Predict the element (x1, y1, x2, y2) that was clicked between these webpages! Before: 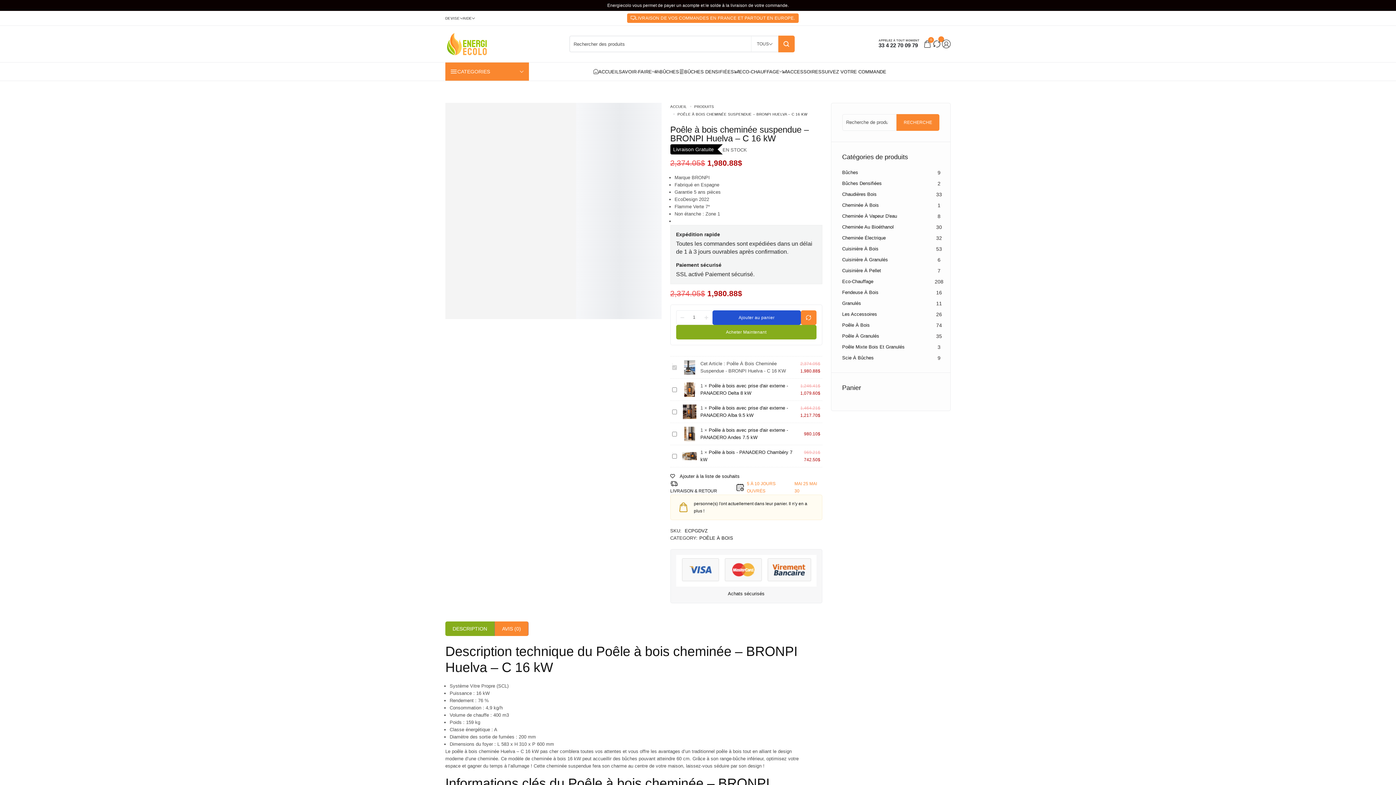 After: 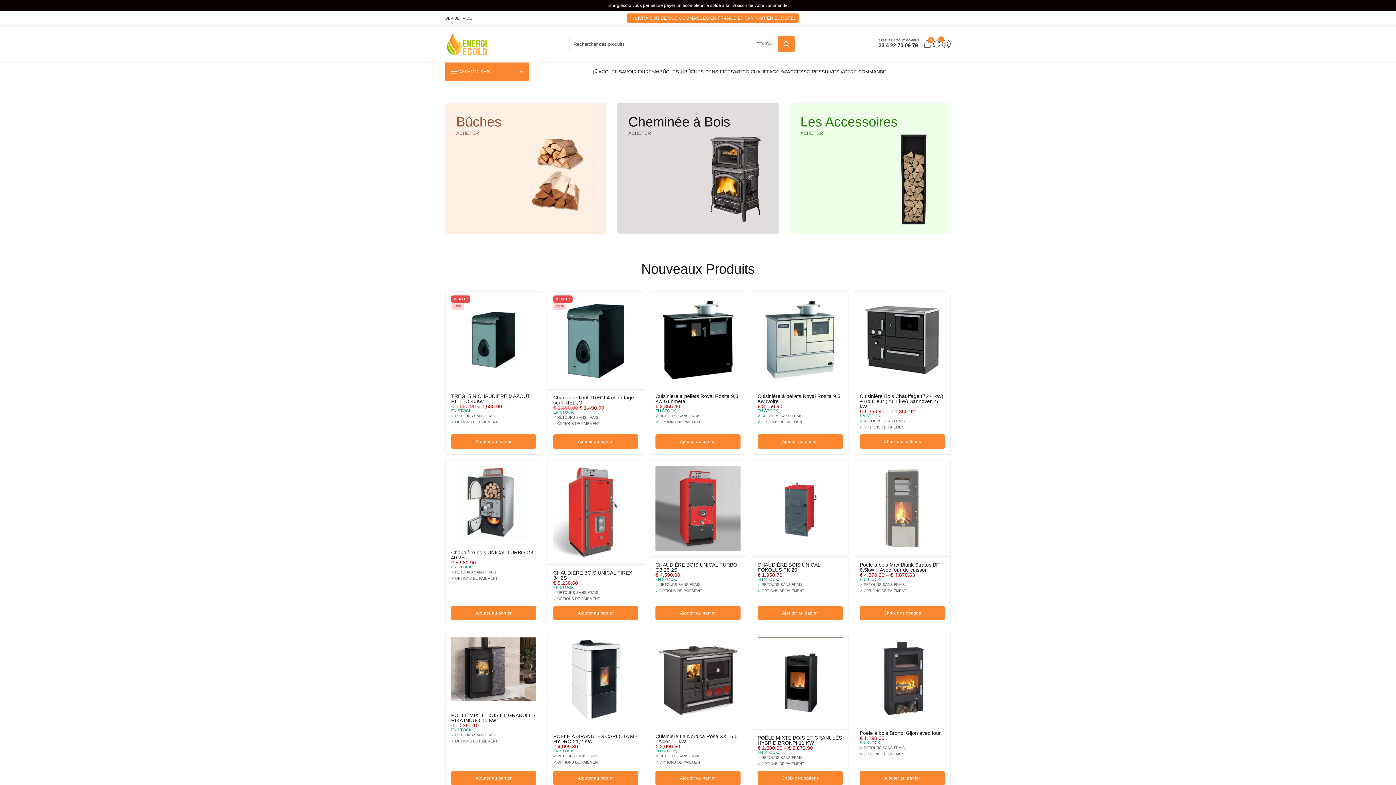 Action: label: ACCUEIL bbox: (670, 103, 687, 110)